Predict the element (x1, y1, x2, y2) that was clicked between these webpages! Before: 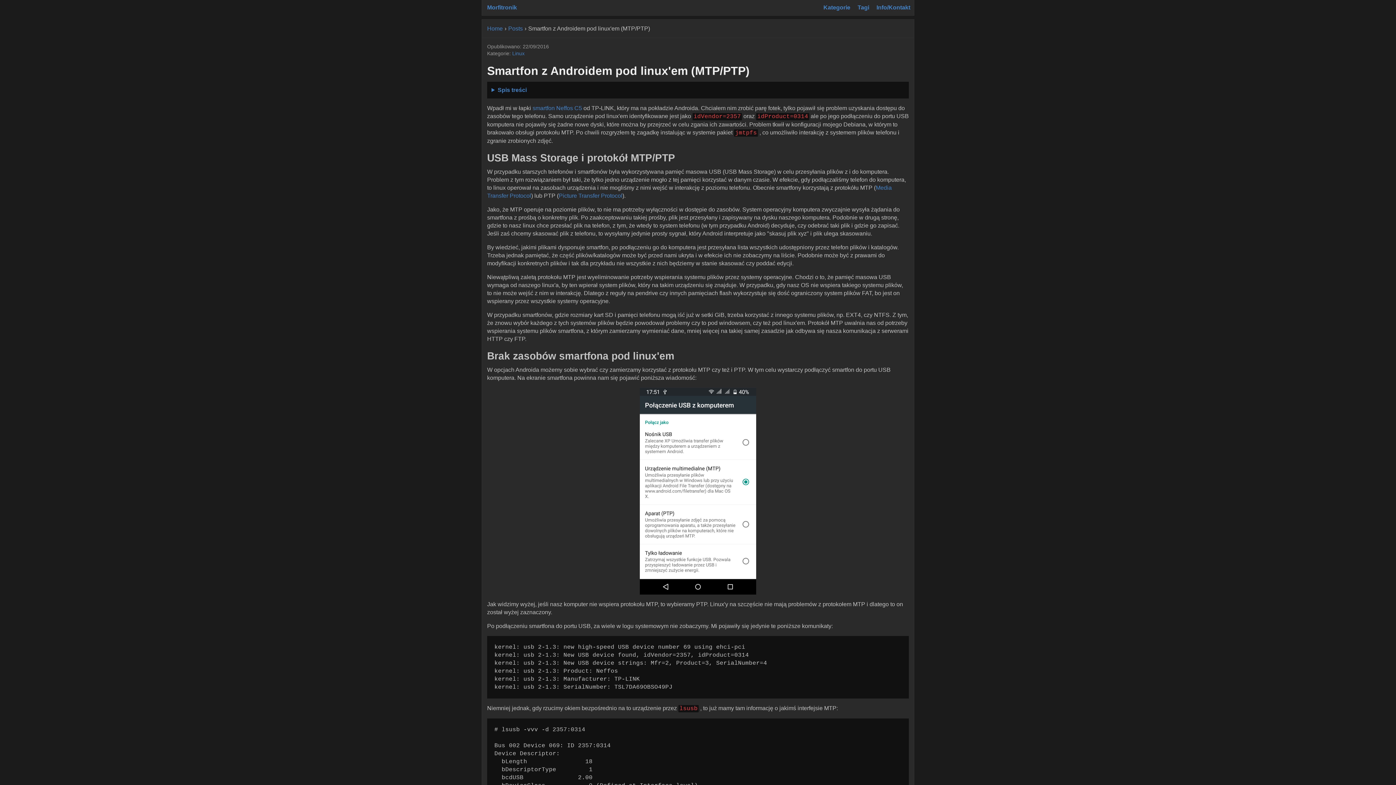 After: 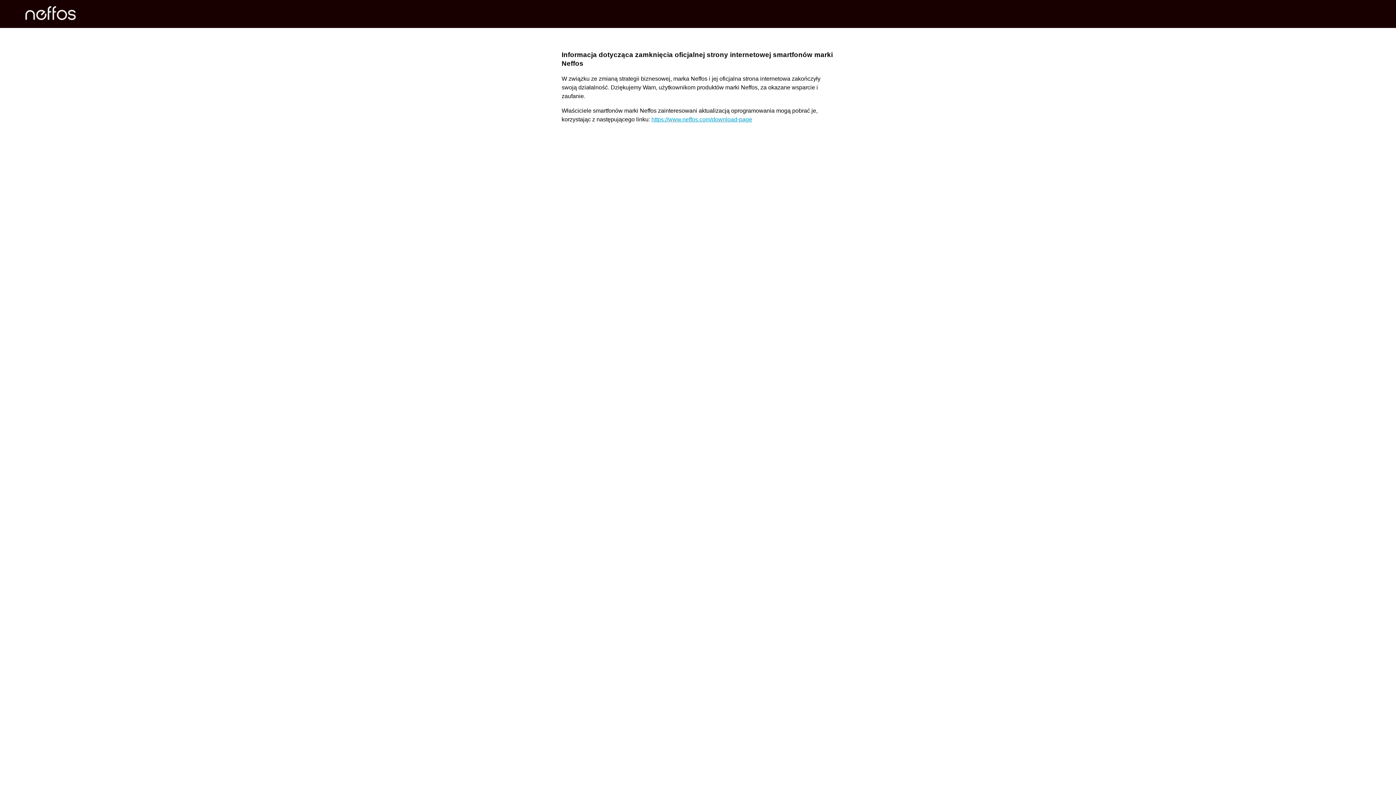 Action: bbox: (532, 105, 582, 111) label: smartfon Neffos C5